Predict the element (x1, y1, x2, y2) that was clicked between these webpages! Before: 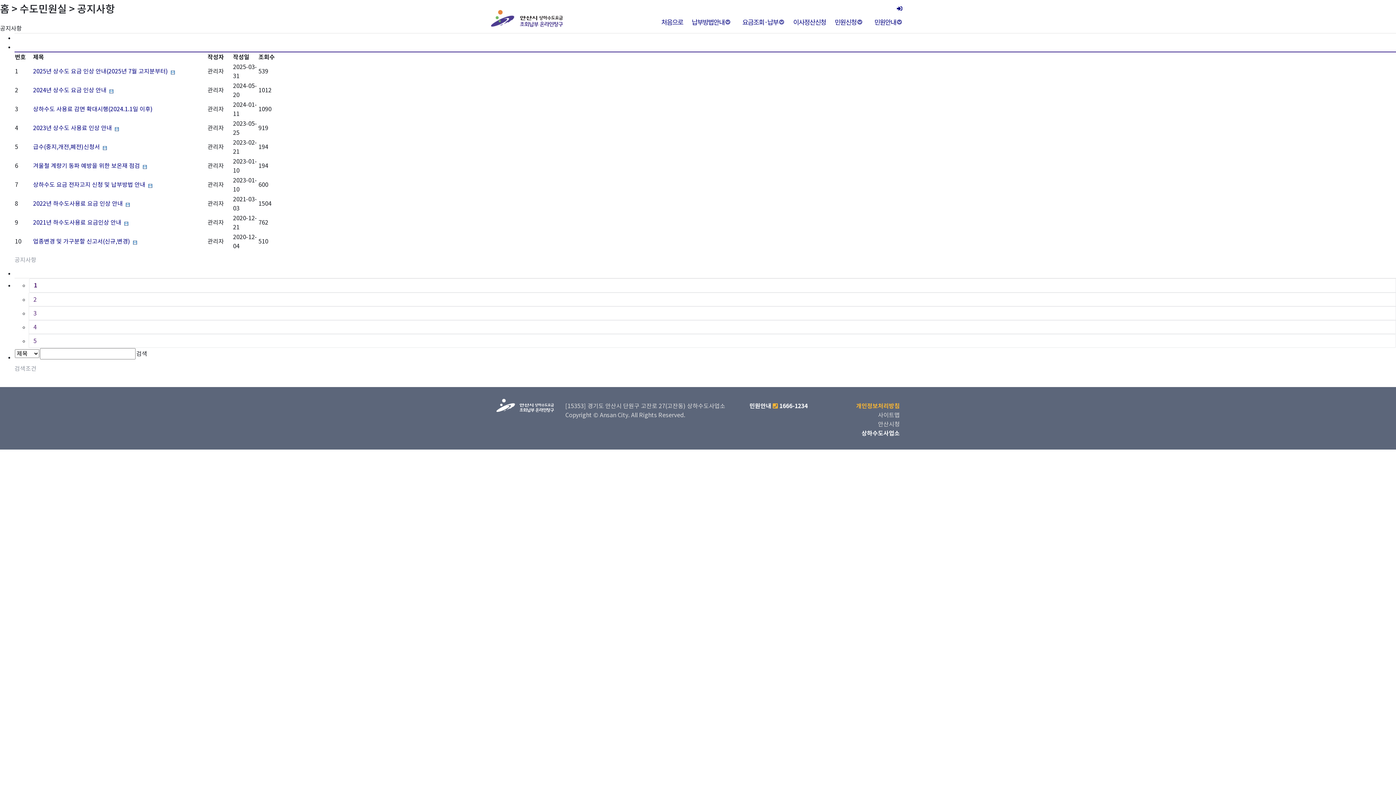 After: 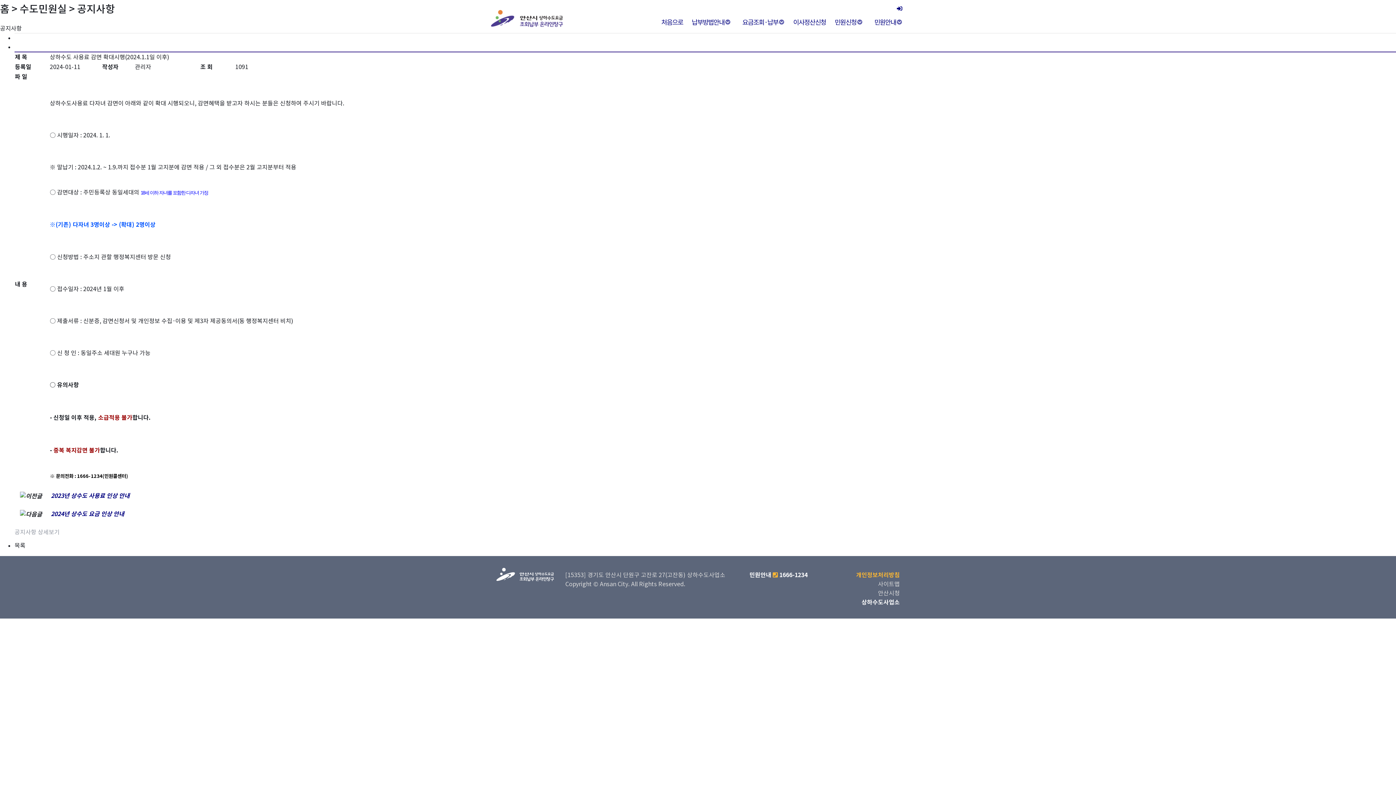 Action: bbox: (33, 105, 152, 112) label: 상하수도 사용료 감면 확대시행(2024.1.1일 이후)